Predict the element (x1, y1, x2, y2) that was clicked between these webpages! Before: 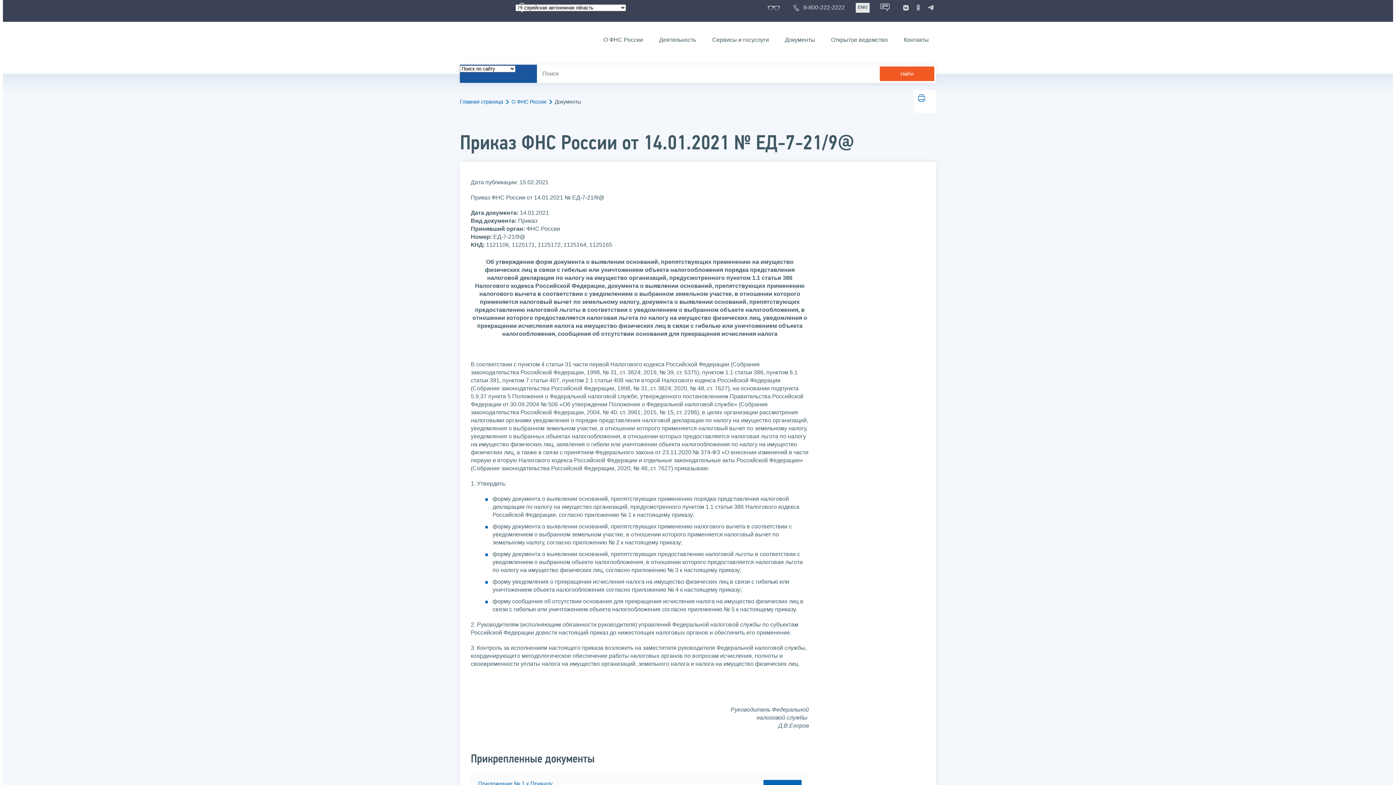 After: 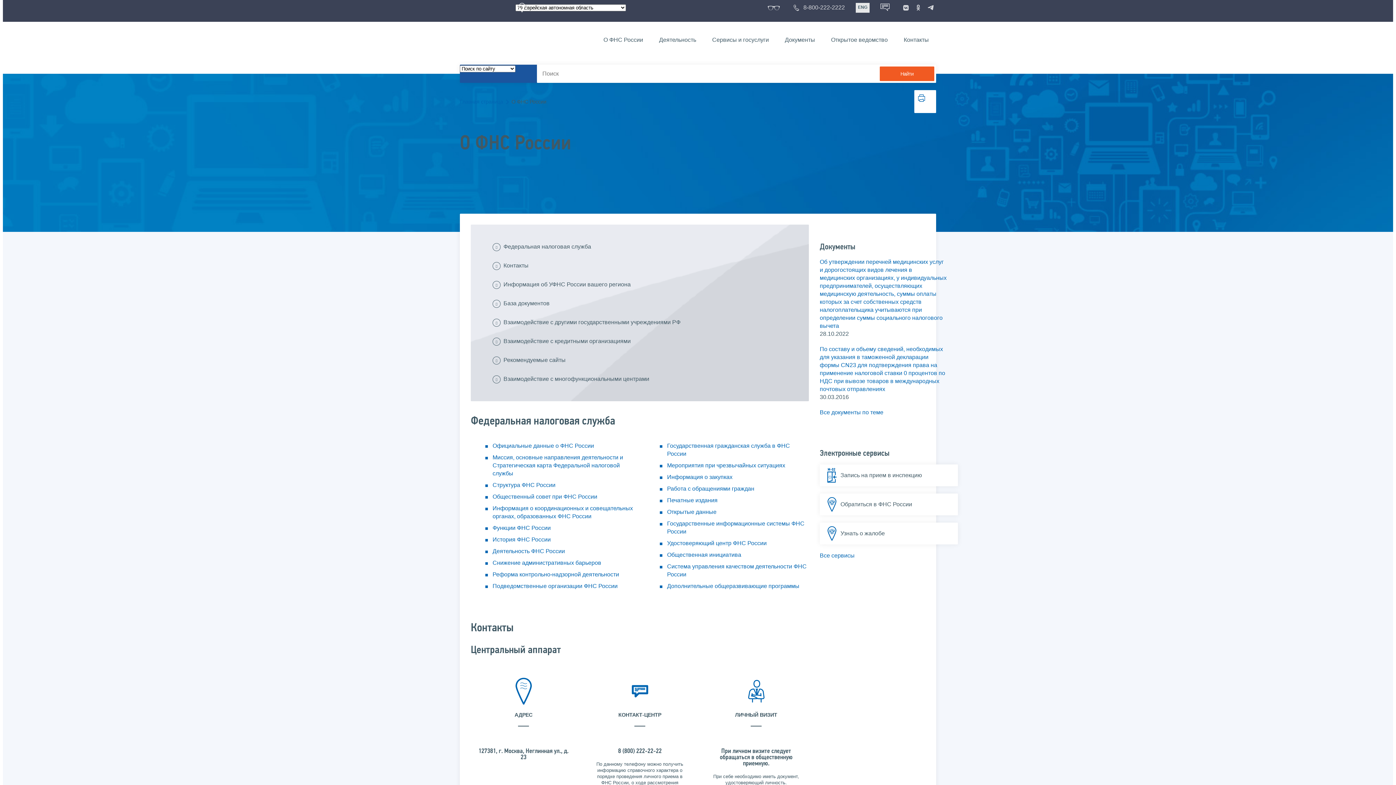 Action: bbox: (596, 34, 650, 45) label: О ФНС России